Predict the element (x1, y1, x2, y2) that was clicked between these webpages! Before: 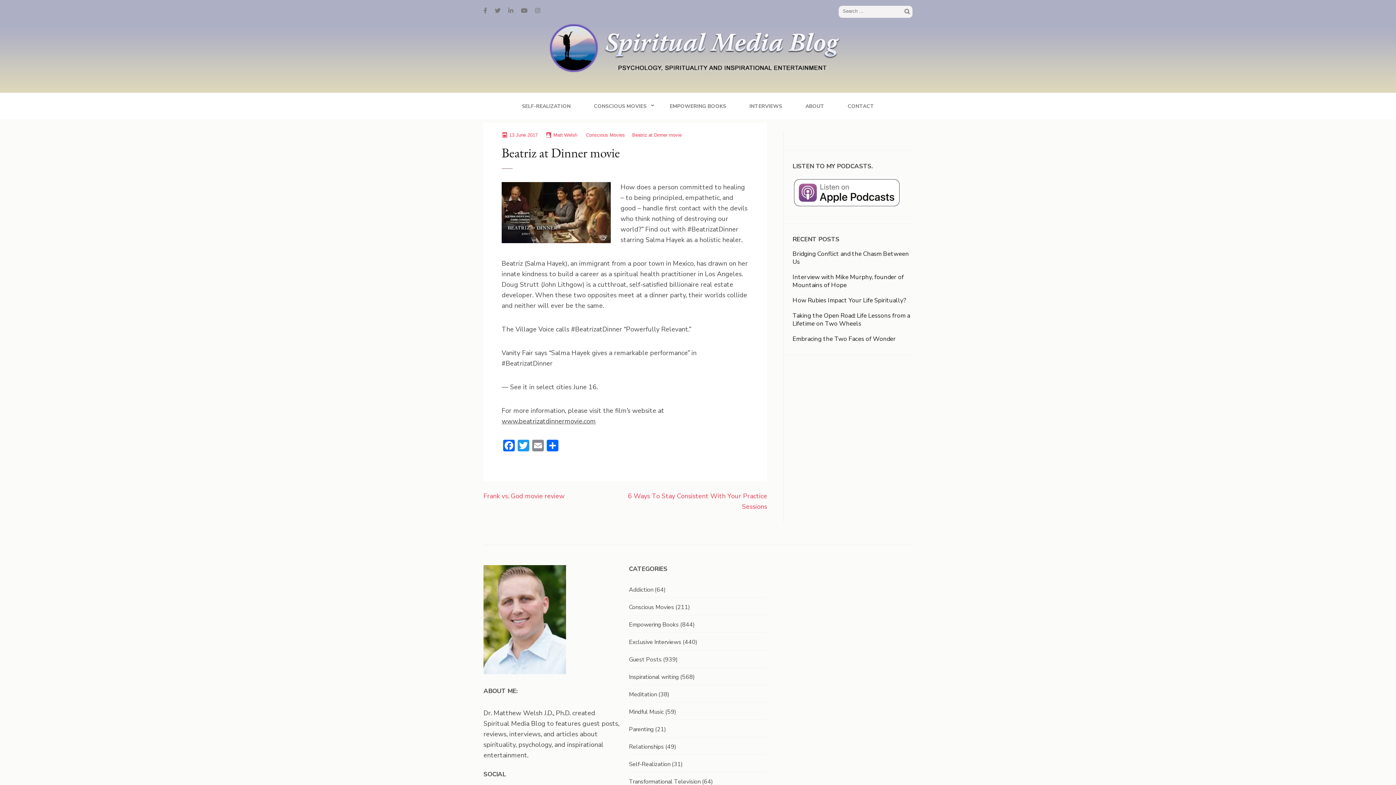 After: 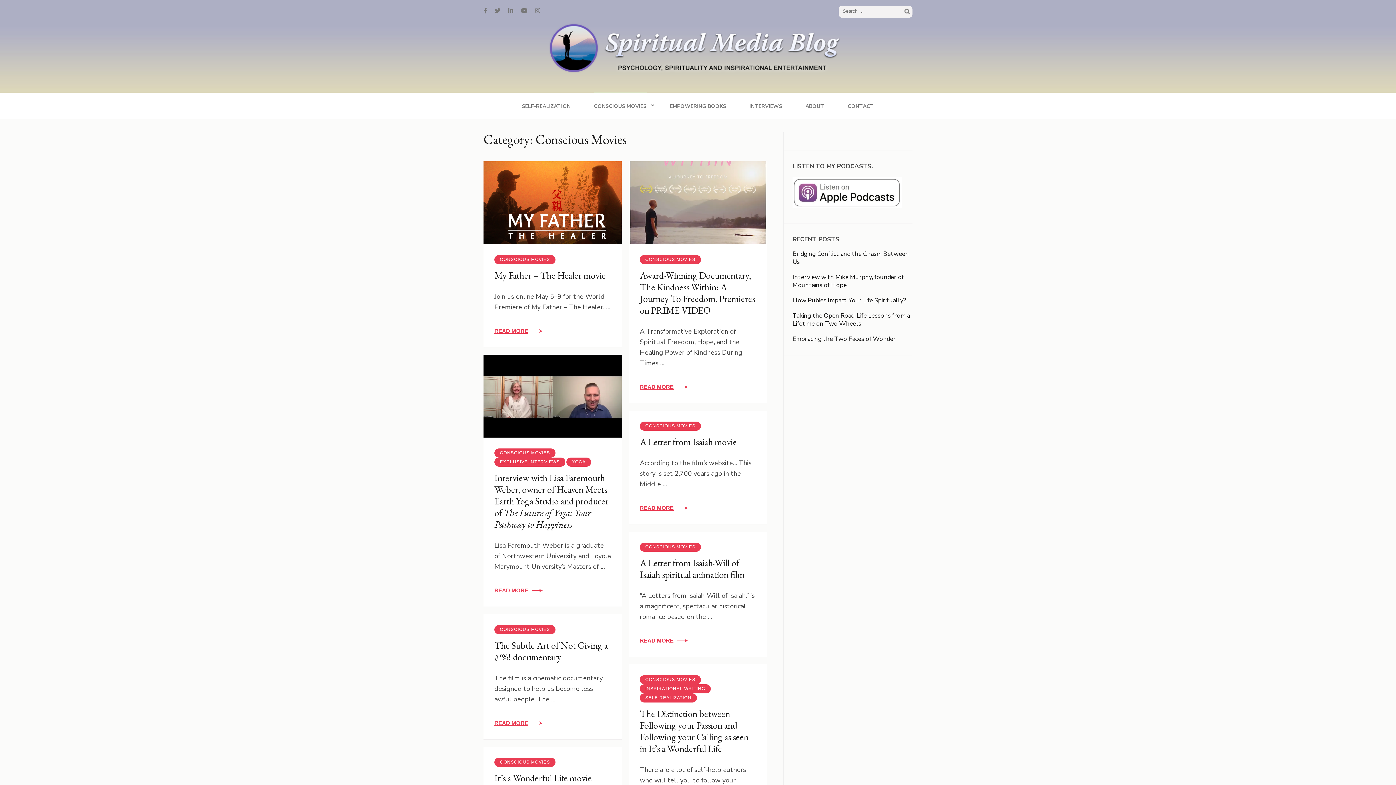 Action: label: CONSCIOUS MOVIES bbox: (594, 92, 646, 119)